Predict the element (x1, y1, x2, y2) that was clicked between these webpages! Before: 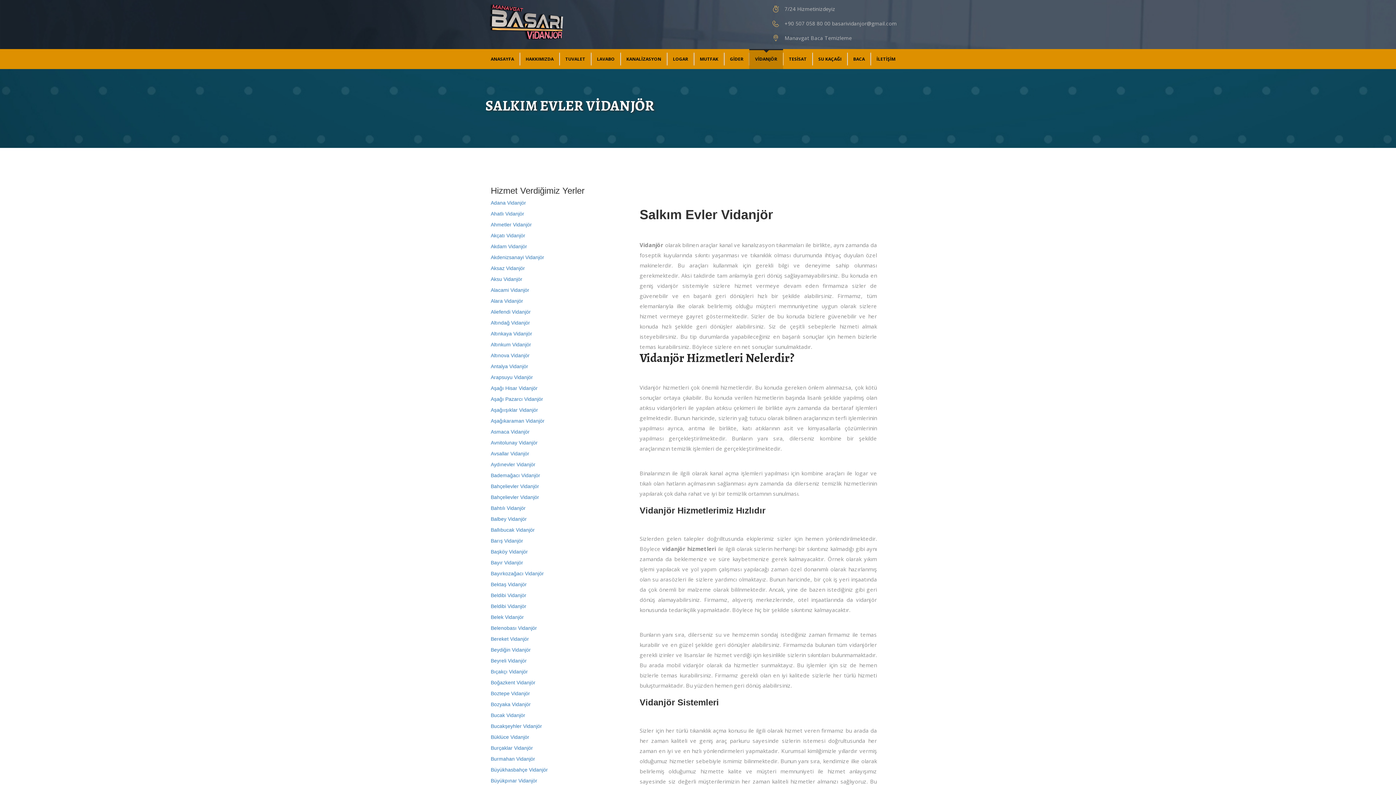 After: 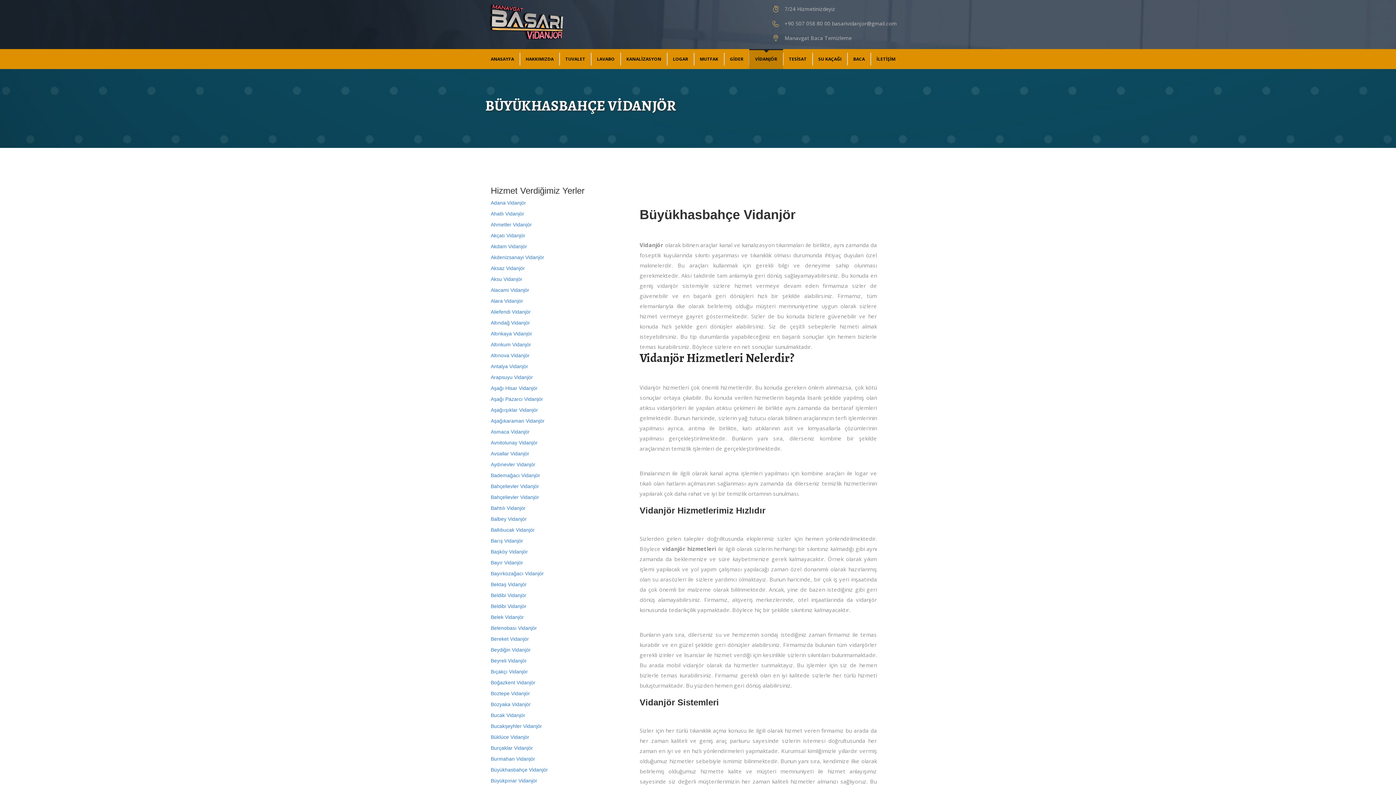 Action: bbox: (490, 766, 548, 773) label: Büyükhasbahçe Vidanjör